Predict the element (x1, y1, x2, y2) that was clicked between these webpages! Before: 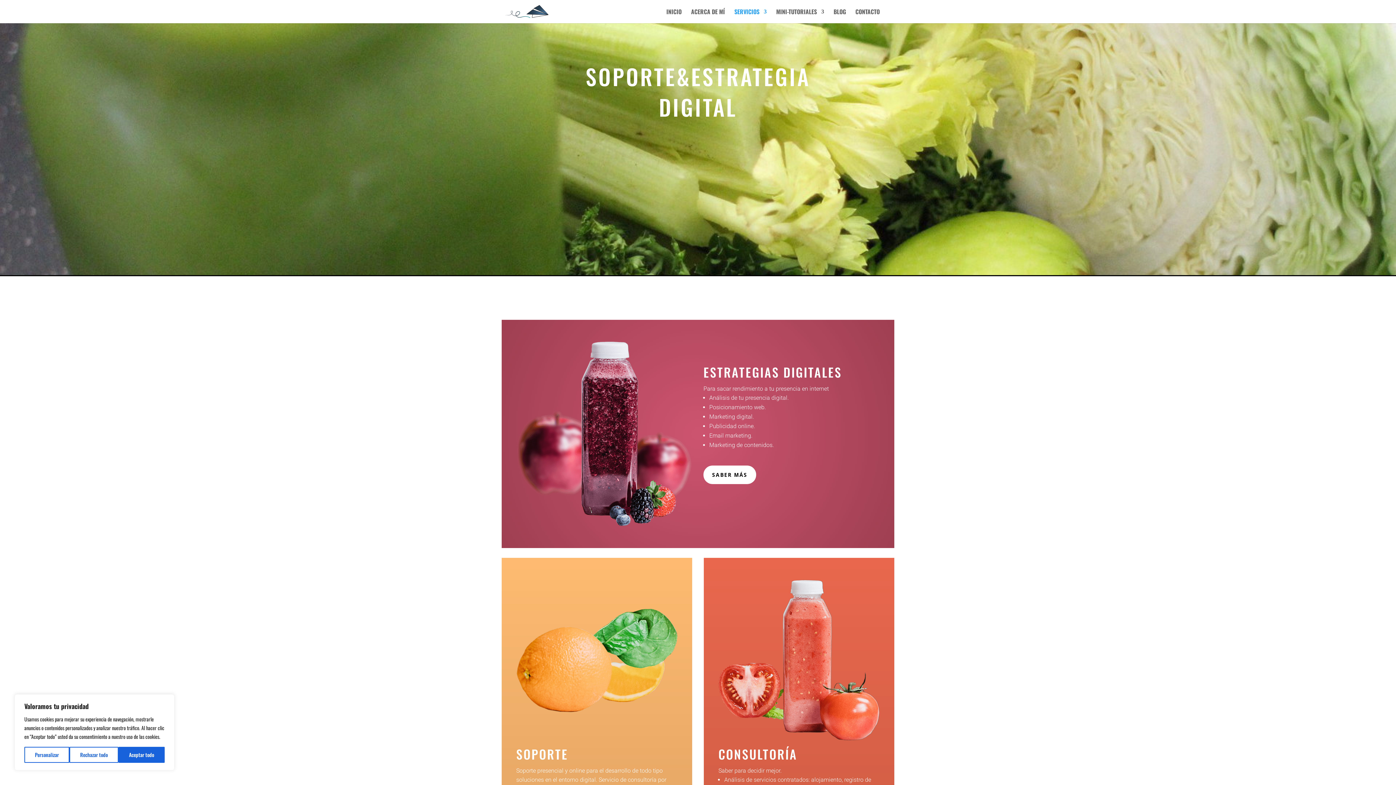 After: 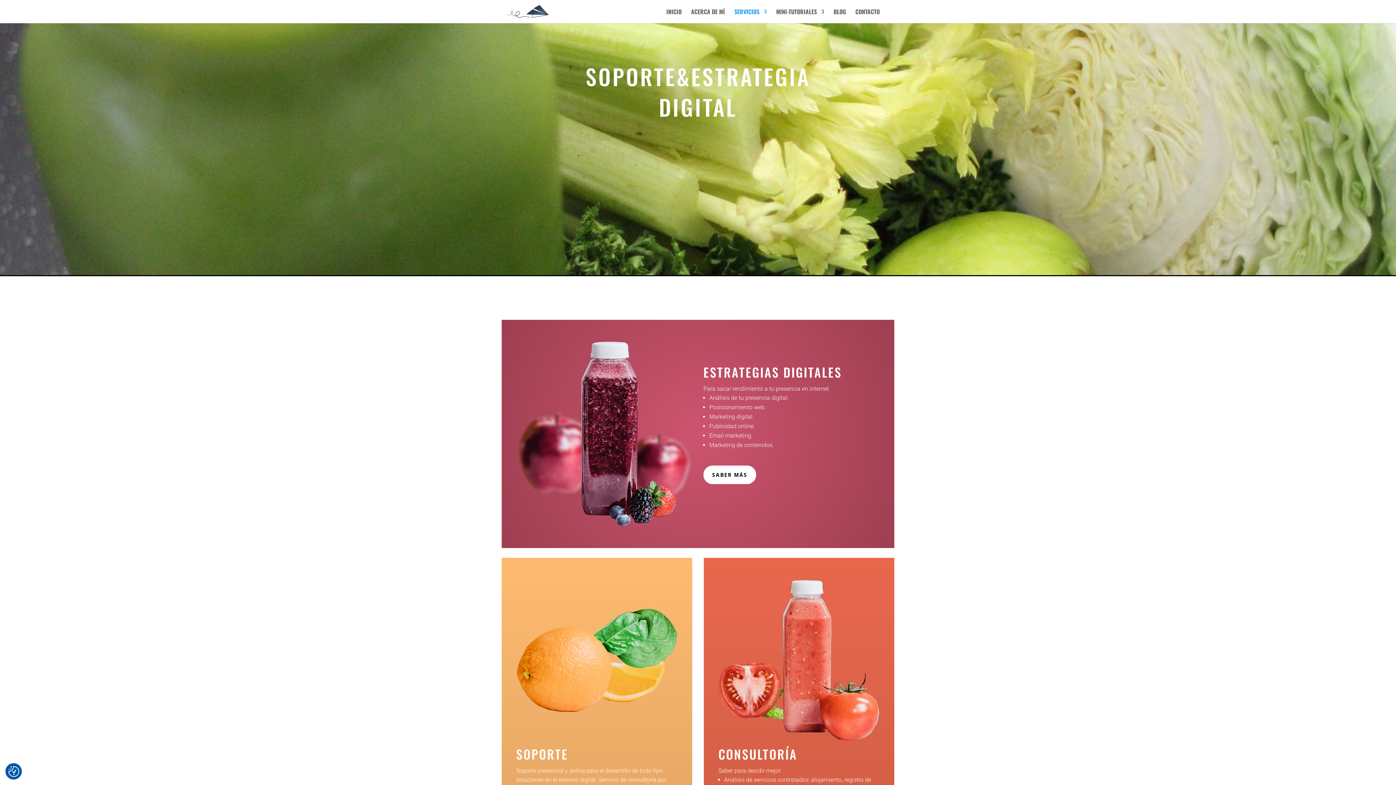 Action: bbox: (118, 747, 164, 763) label: Aceptar todo